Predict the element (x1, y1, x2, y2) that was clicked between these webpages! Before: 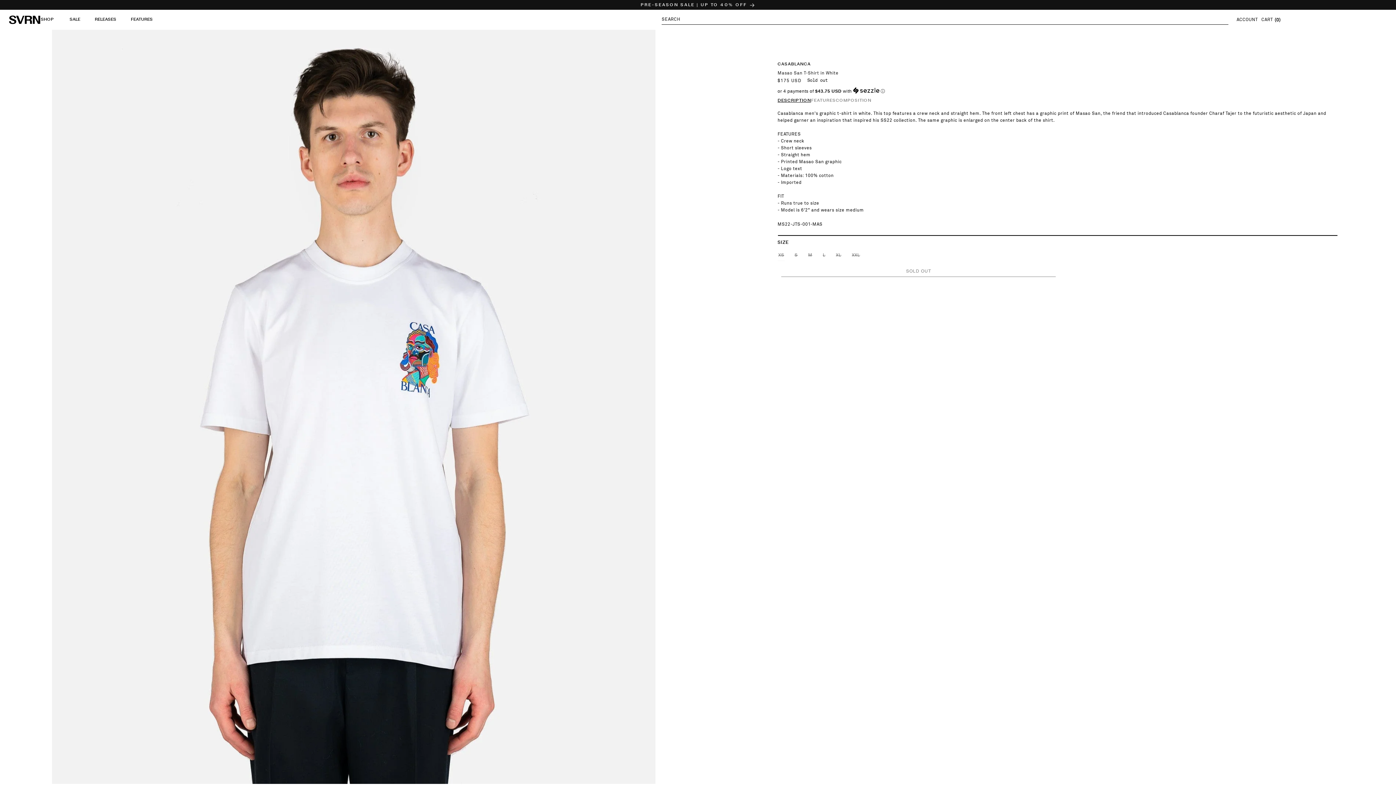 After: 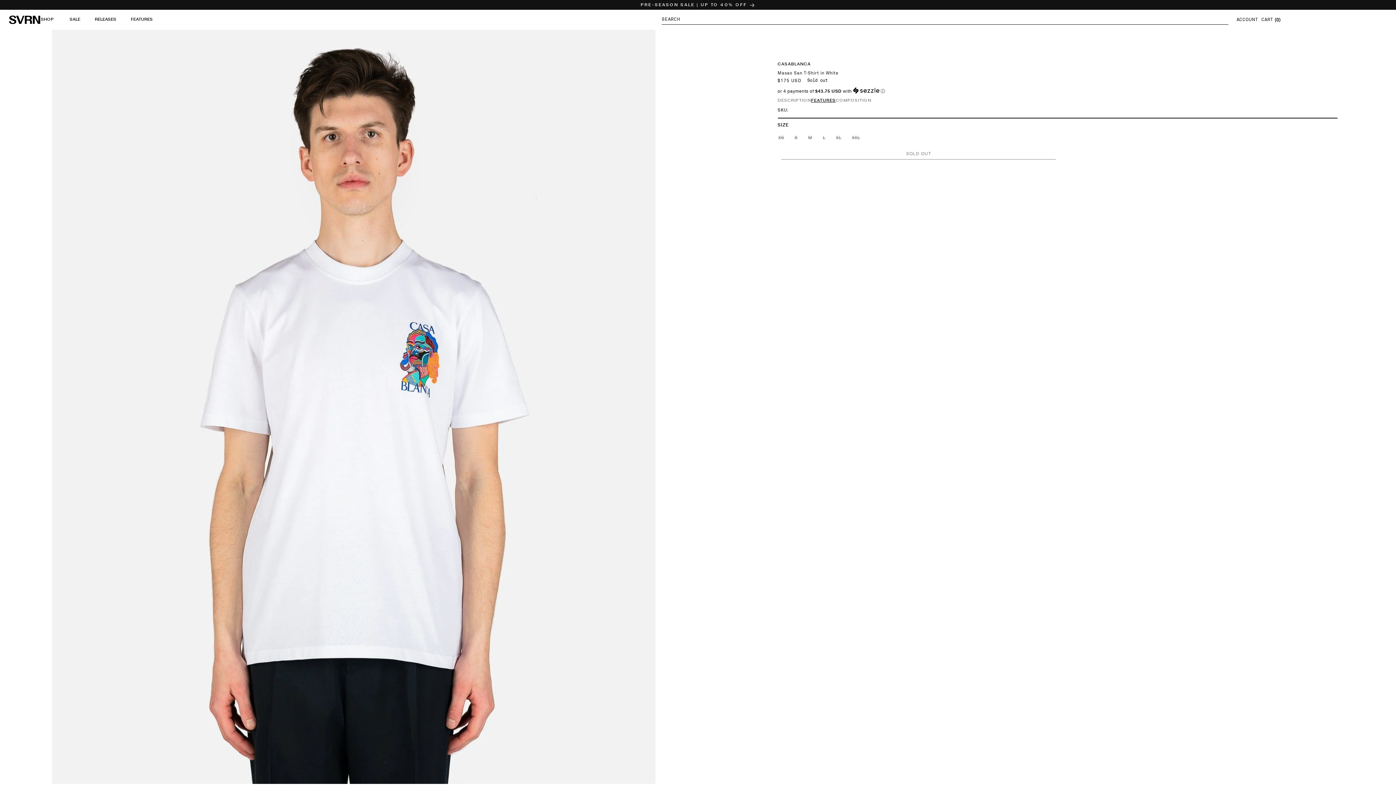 Action: label: FEATURES bbox: (811, 98, 836, 103)